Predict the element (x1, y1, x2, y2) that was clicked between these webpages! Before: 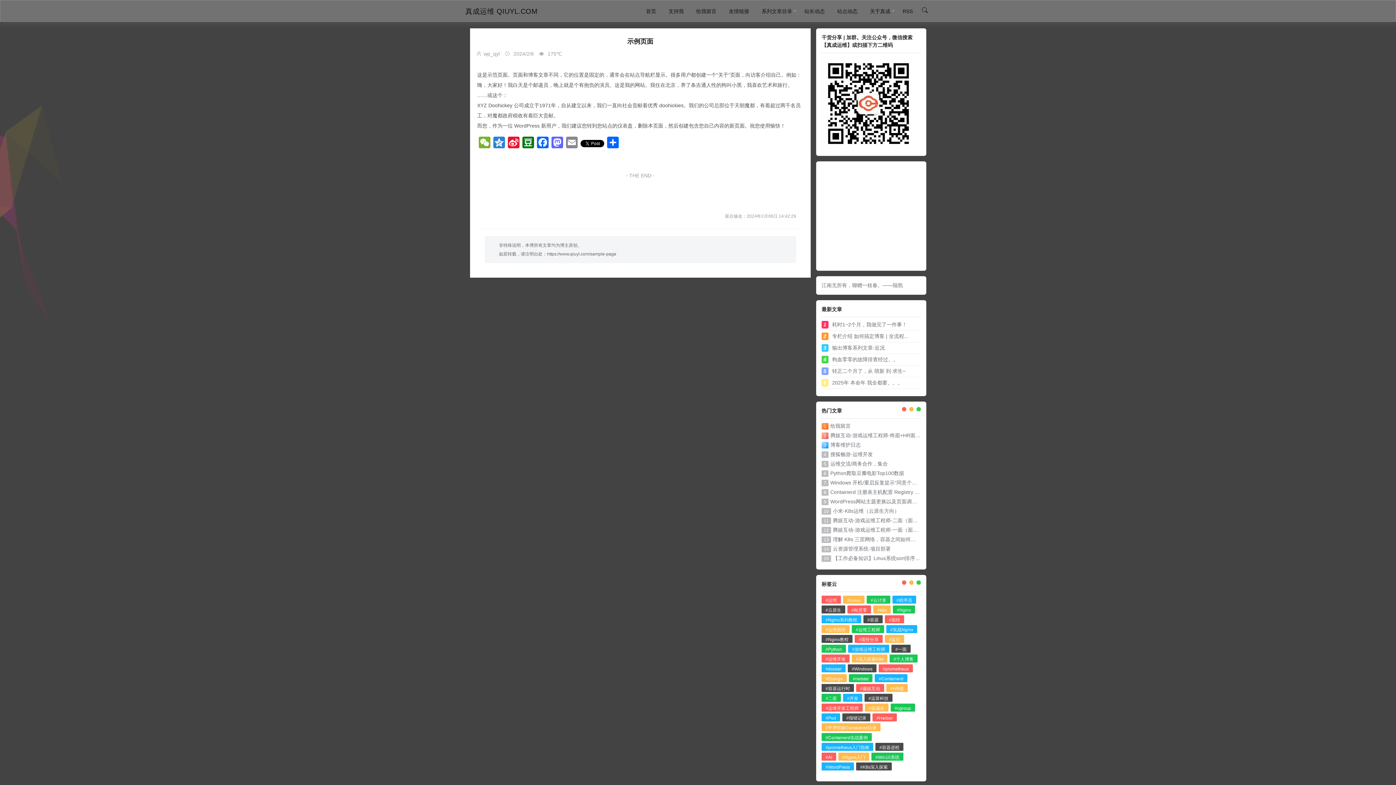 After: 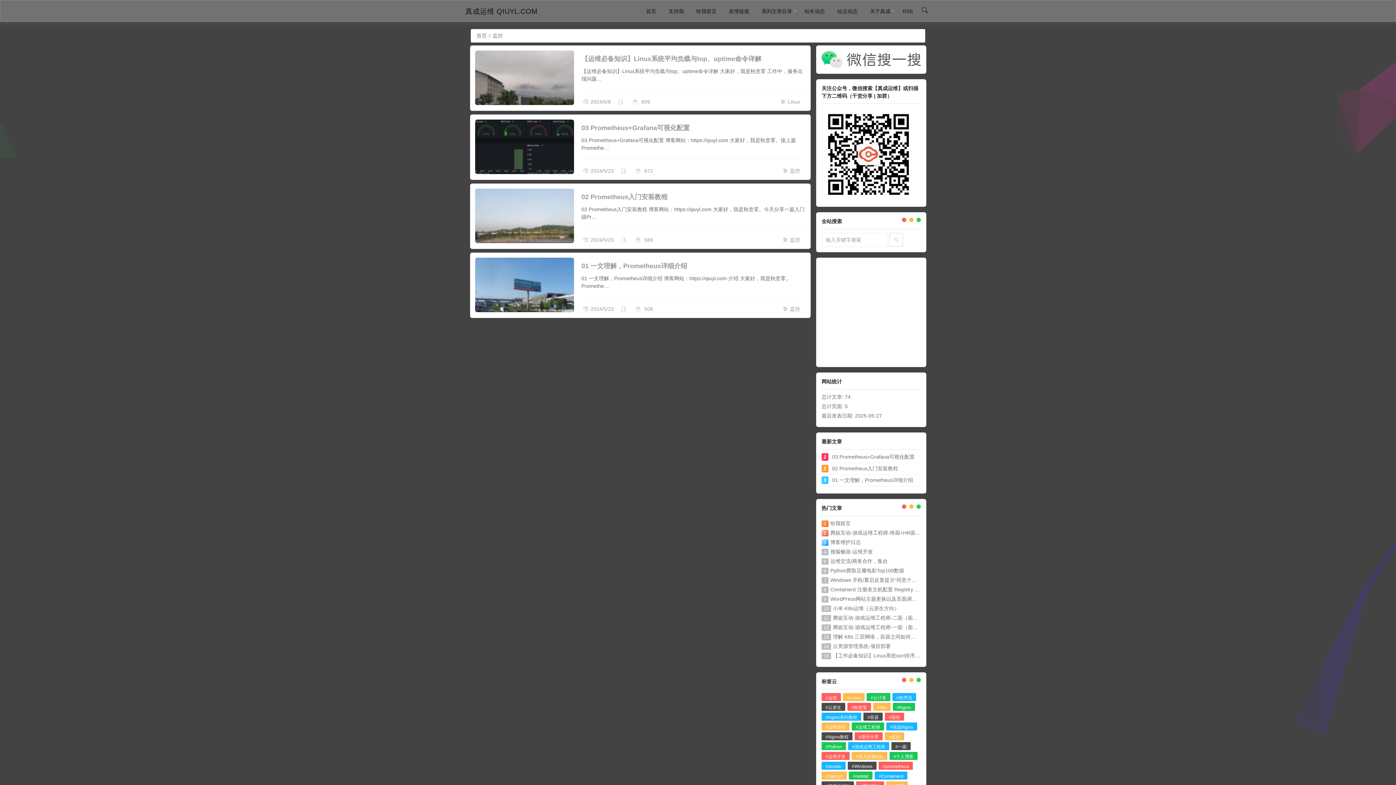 Action: label: #监控 bbox: (885, 635, 904, 643)